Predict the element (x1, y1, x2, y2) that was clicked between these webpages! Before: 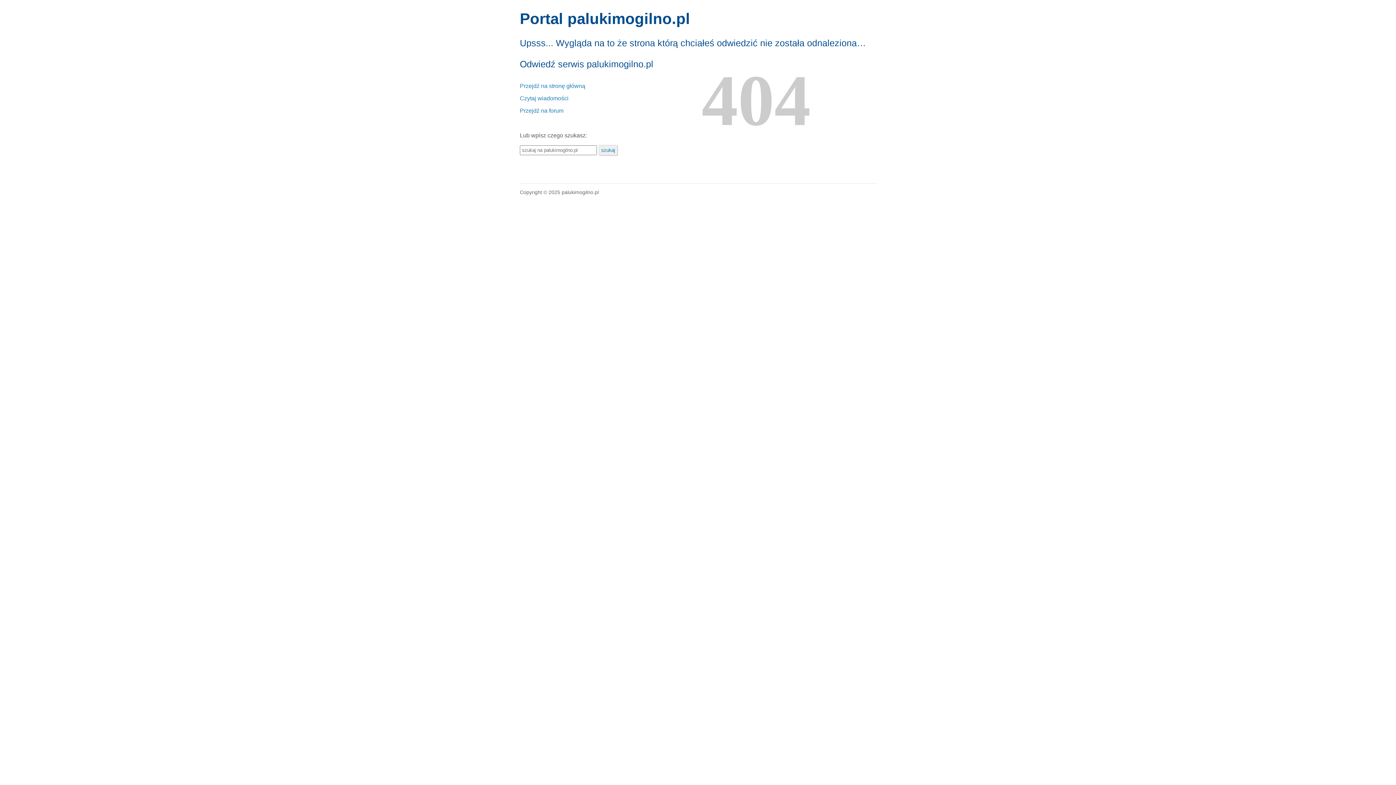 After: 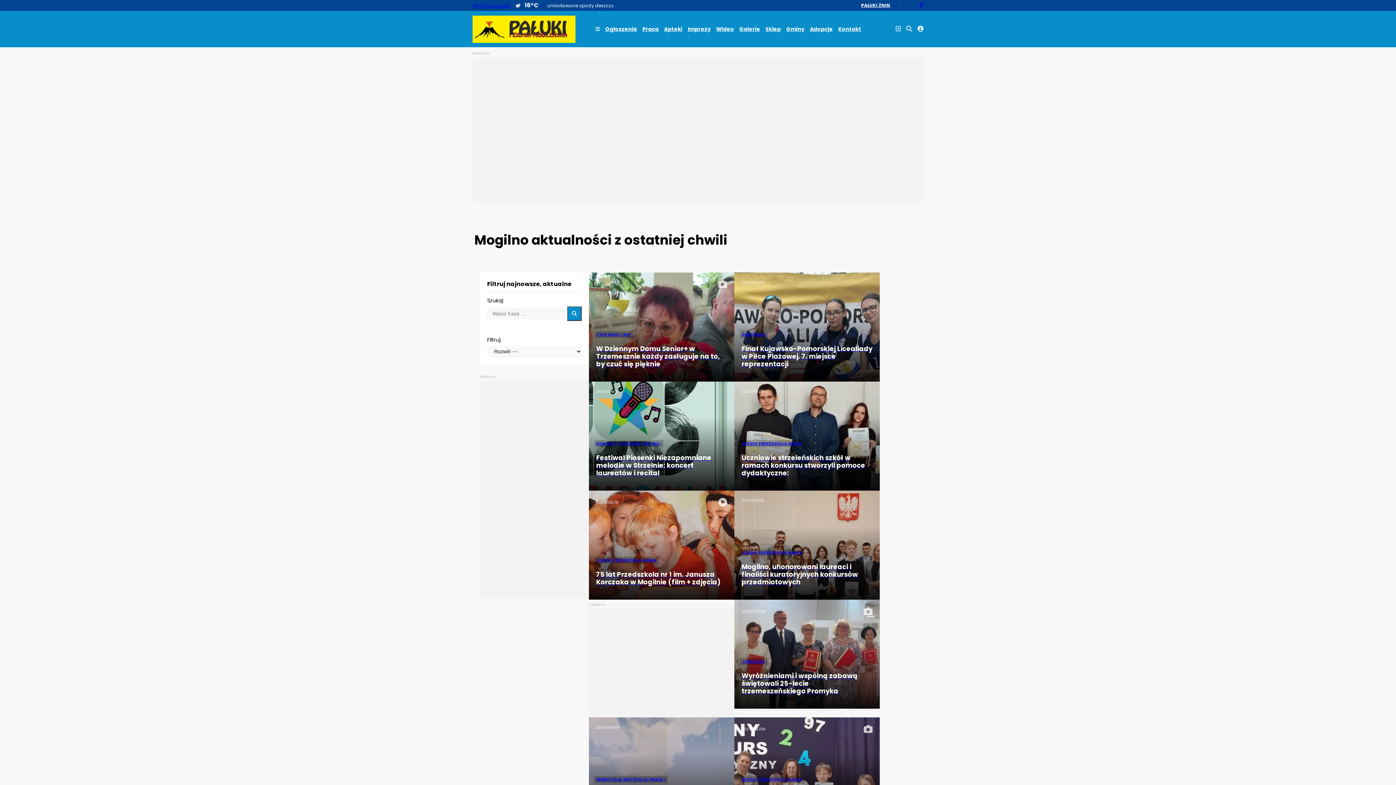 Action: bbox: (520, 95, 568, 101) label: Czytaj wiadomości